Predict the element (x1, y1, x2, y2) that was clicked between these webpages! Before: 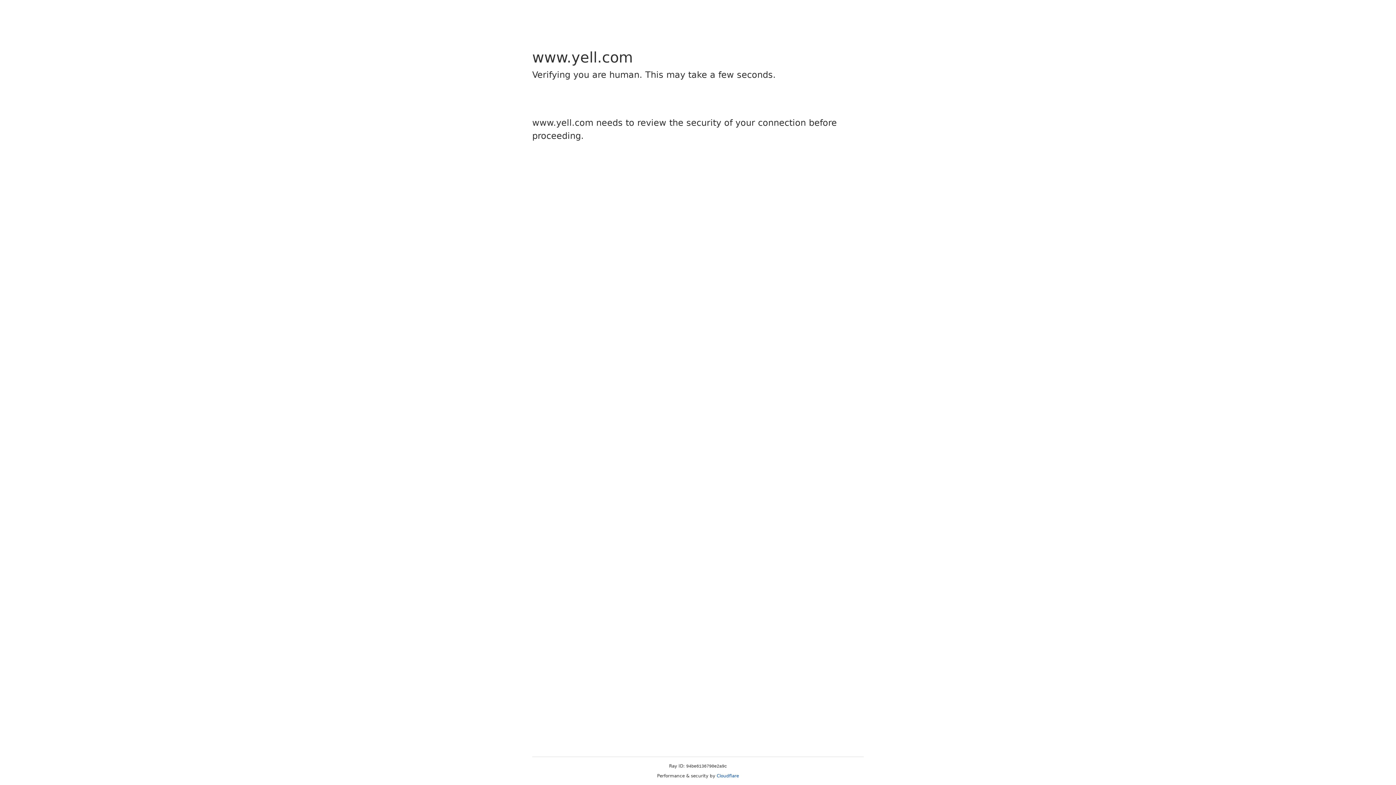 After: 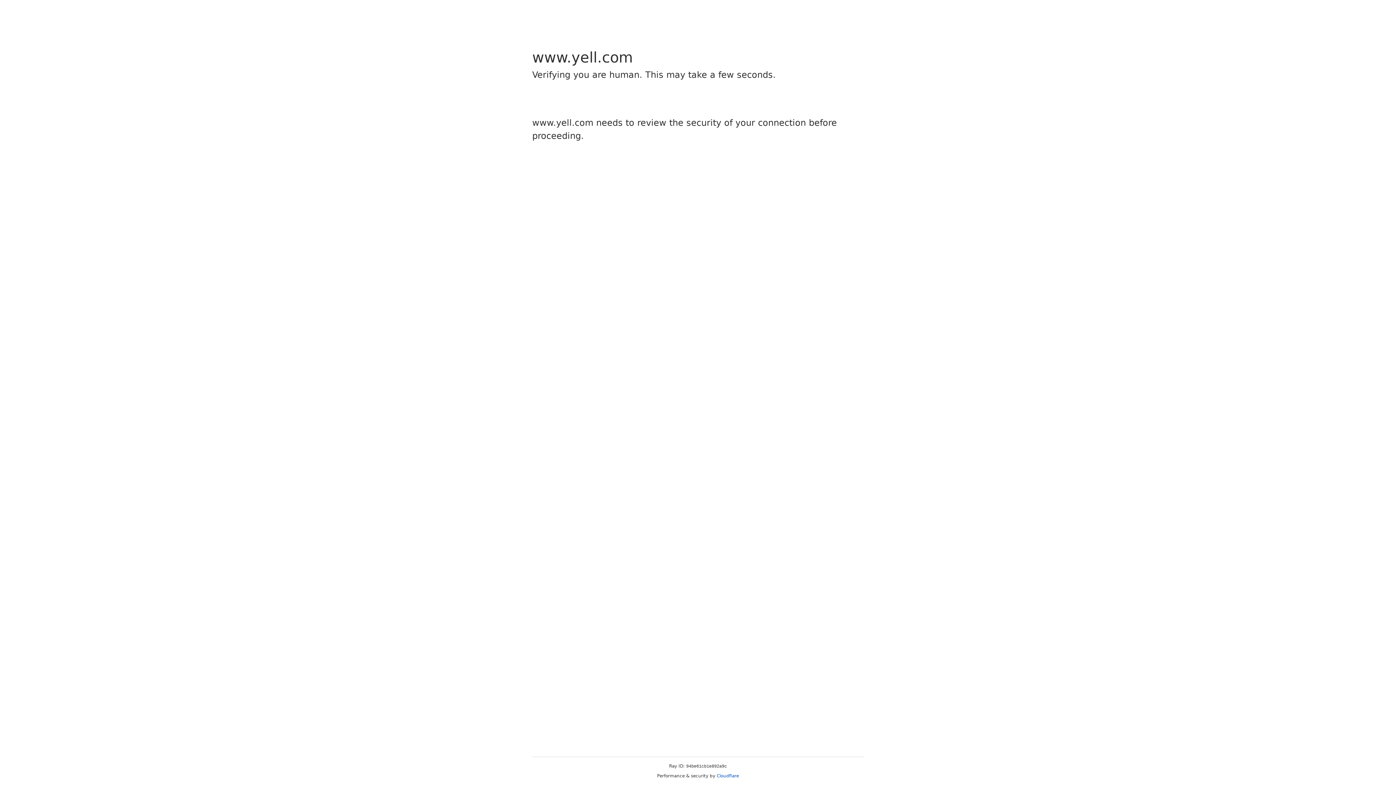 Action: label: Cloudflare bbox: (716, 773, 739, 778)